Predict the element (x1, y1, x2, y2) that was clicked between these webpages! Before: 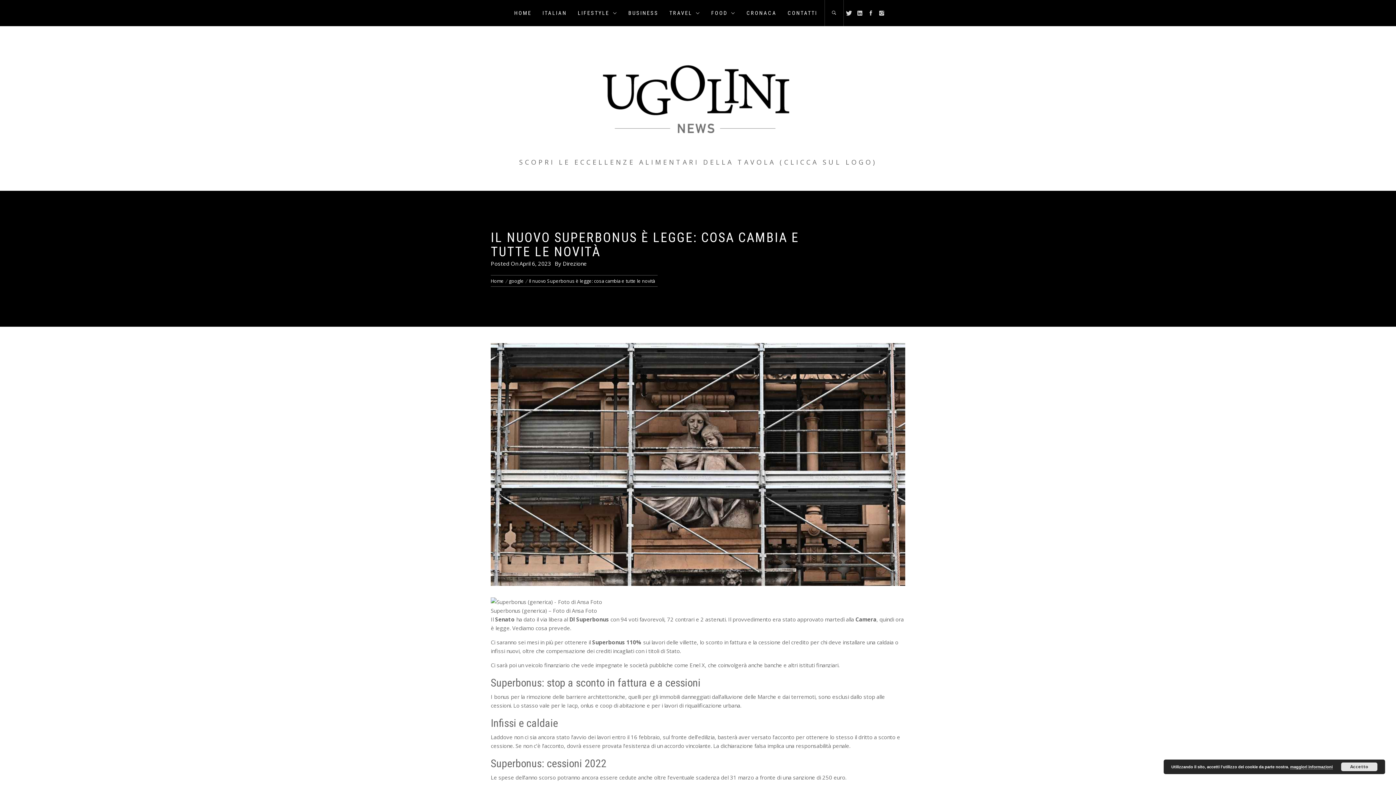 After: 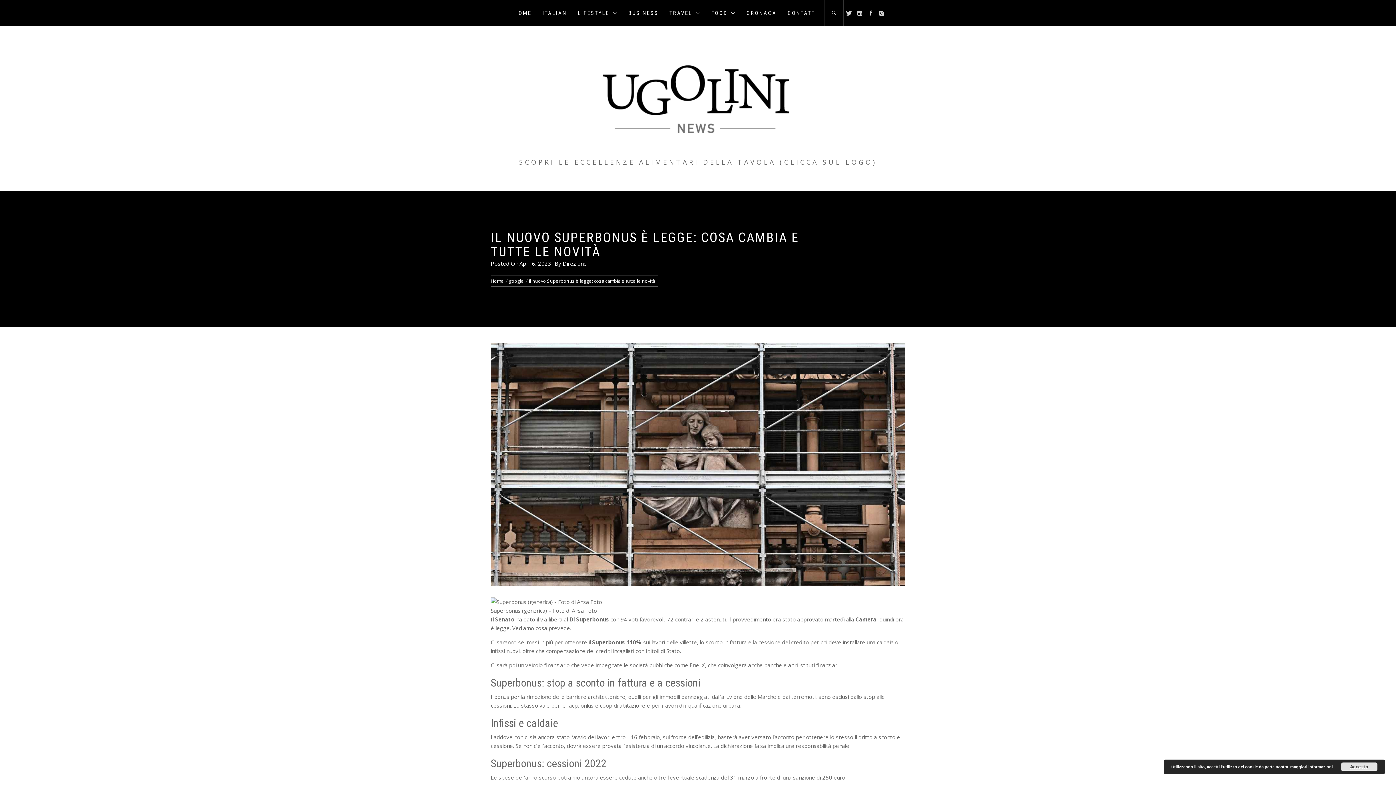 Action: label: April 6, 2023 bbox: (519, 260, 551, 267)